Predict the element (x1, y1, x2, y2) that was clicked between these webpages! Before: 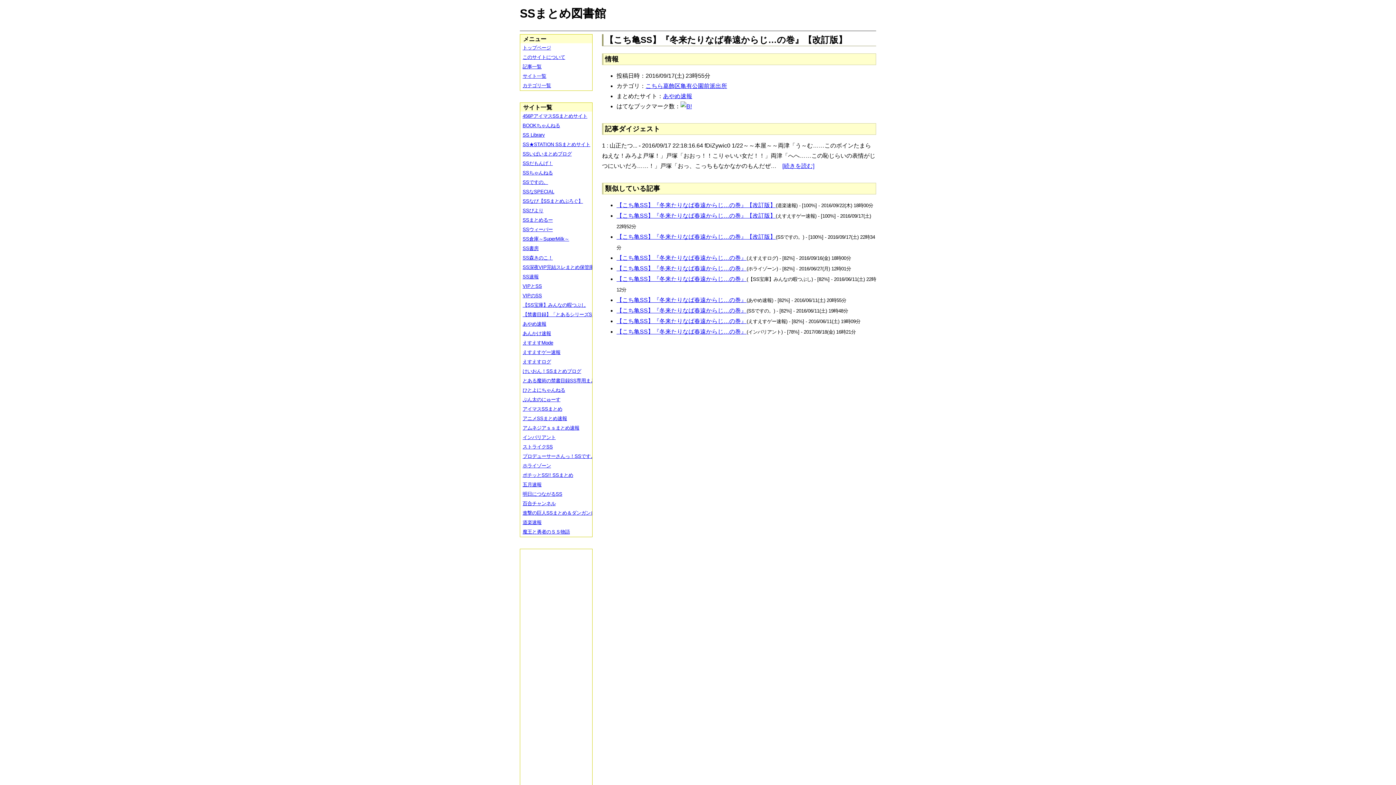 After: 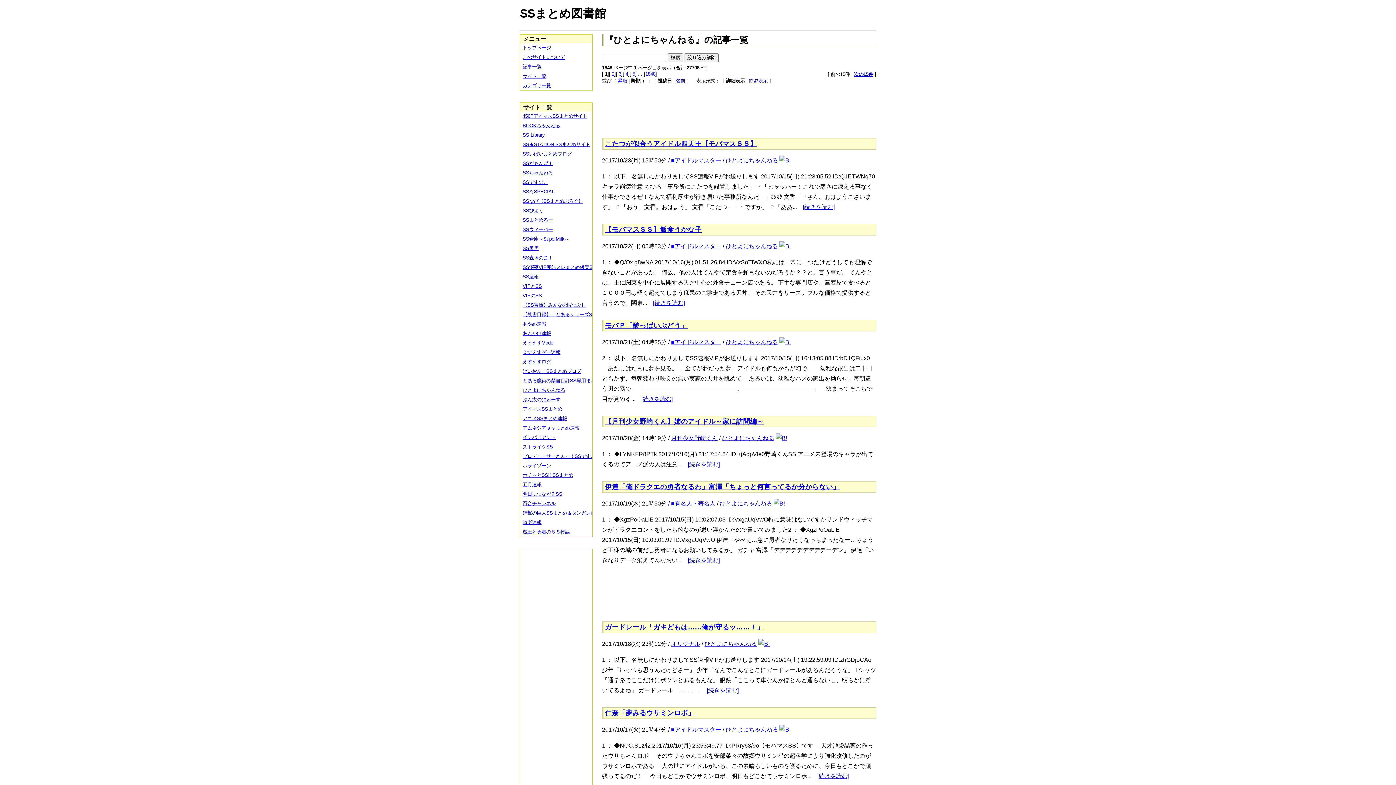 Action: label: ひとよにちゃんねる bbox: (520, 385, 597, 395)